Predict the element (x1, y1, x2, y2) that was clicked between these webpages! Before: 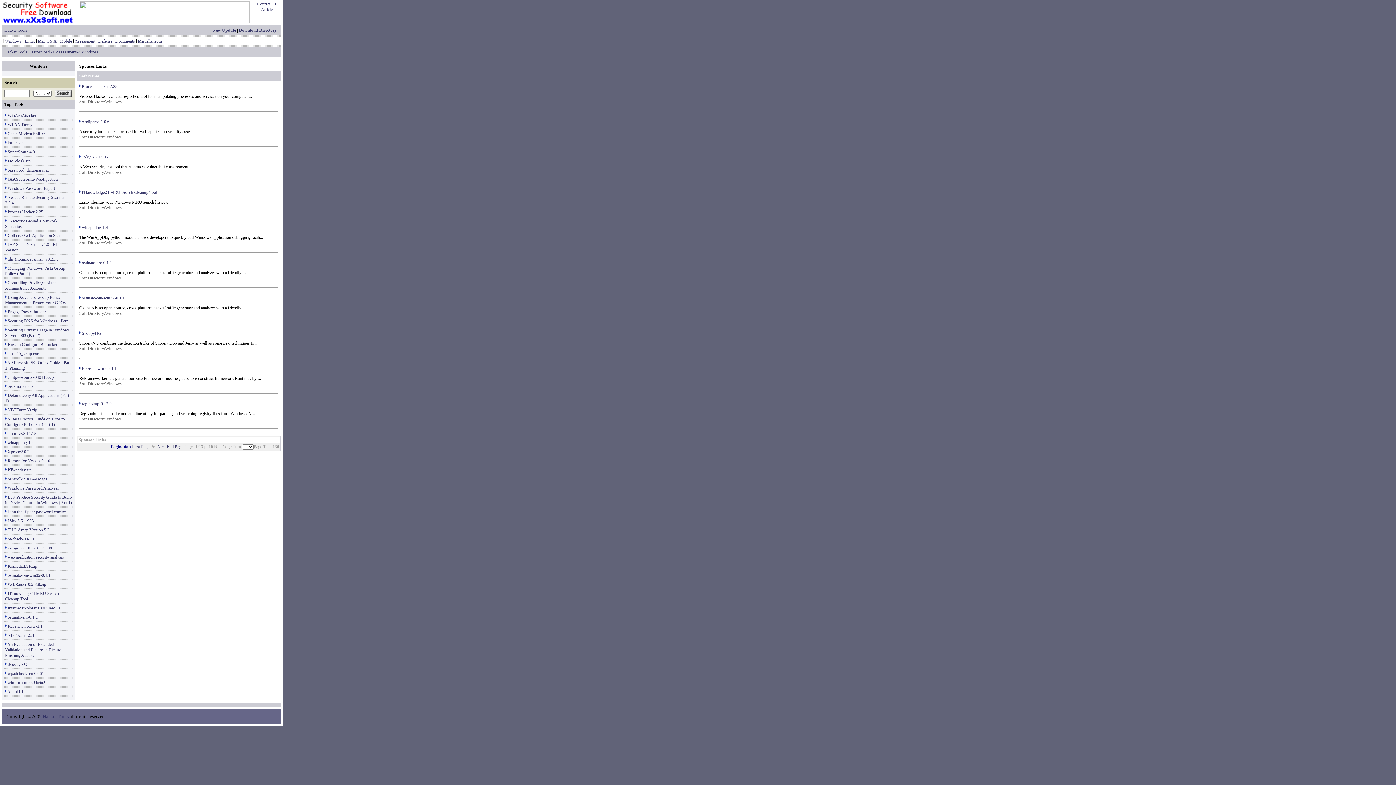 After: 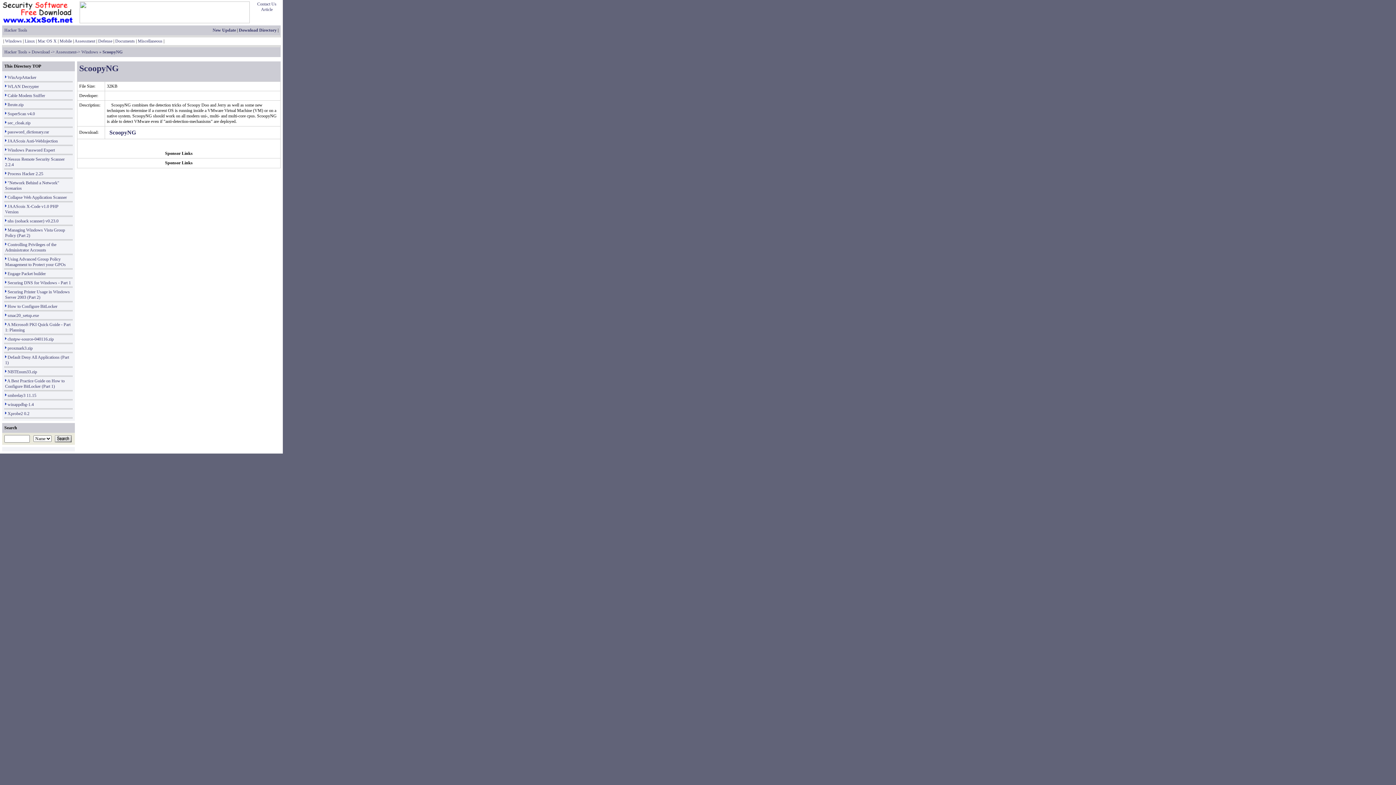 Action: label: ScoopyNG bbox: (7, 662, 27, 667)